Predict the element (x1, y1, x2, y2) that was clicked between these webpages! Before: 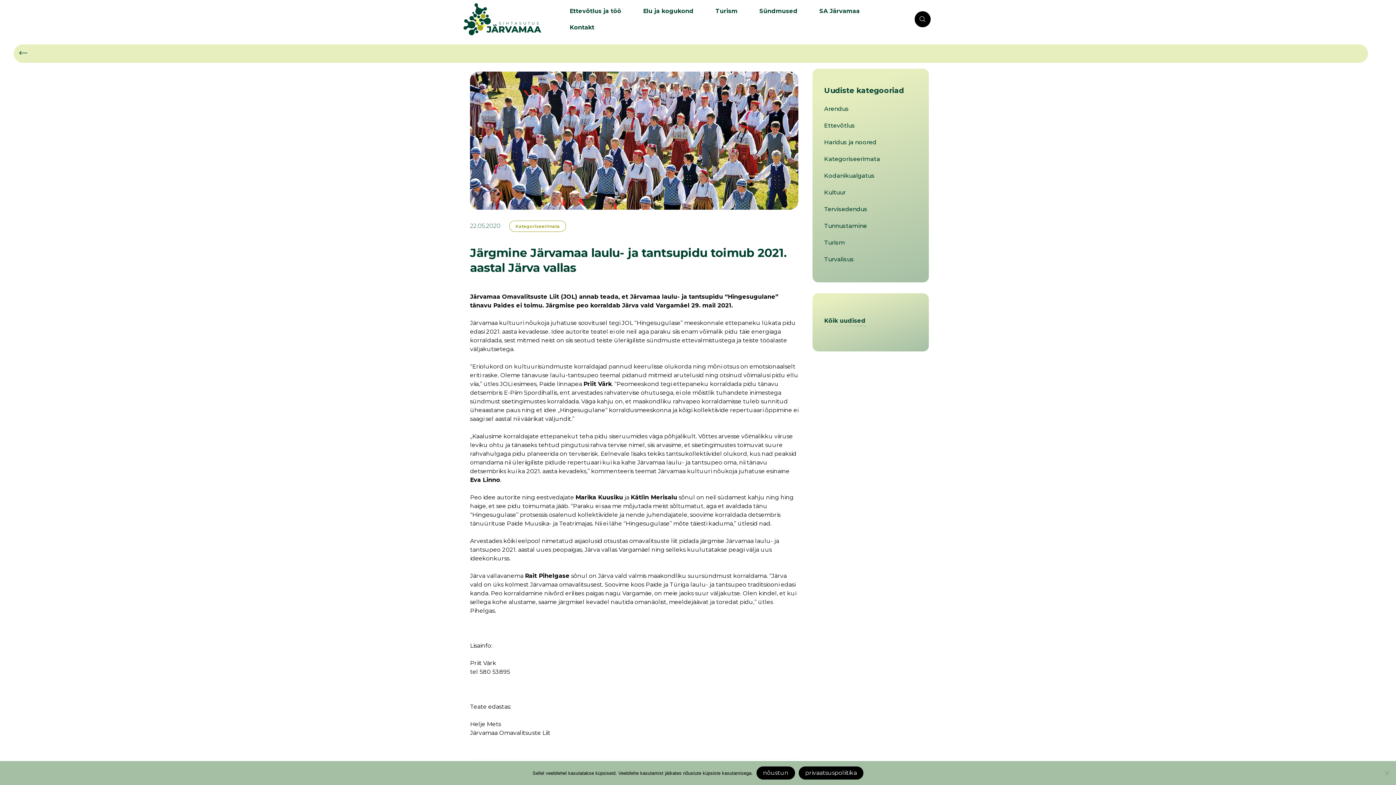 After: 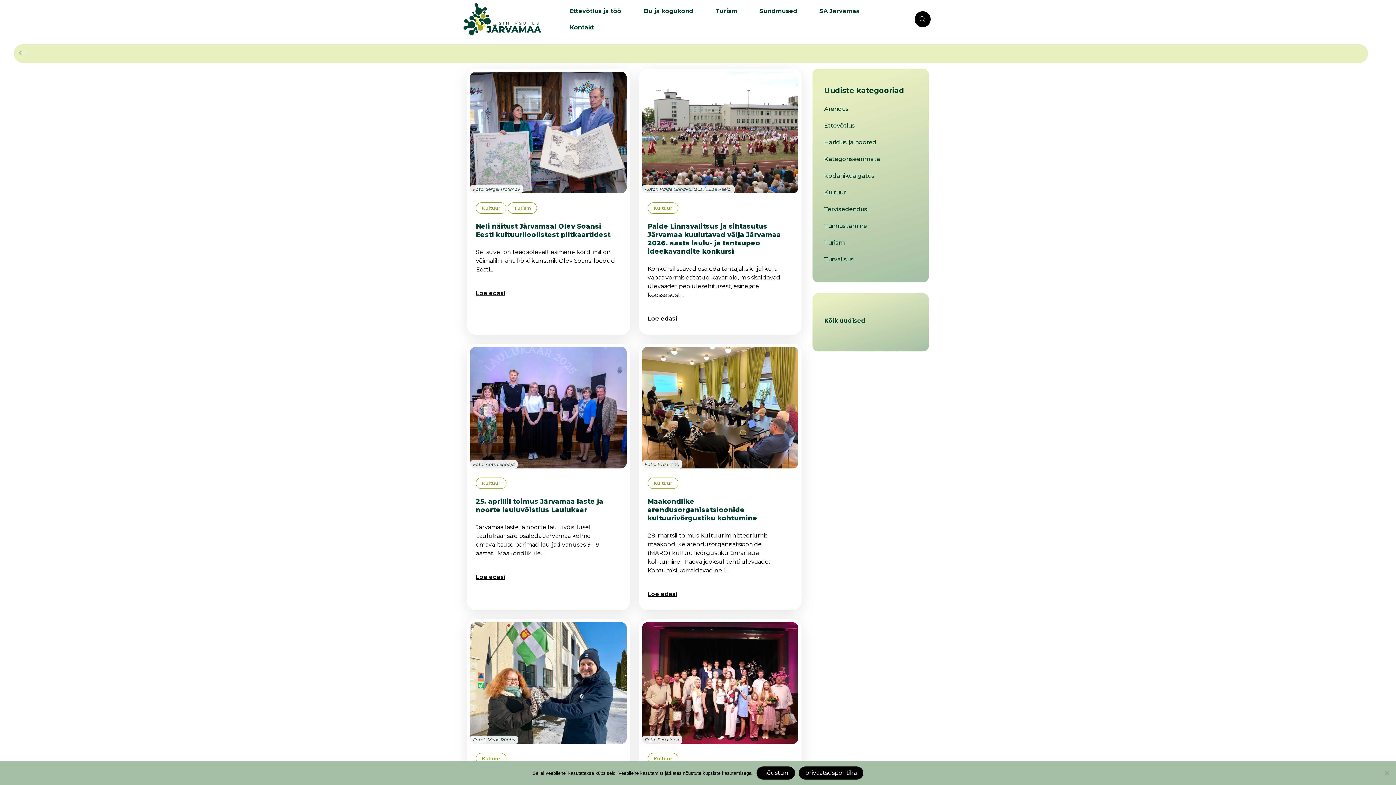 Action: bbox: (824, 189, 845, 196) label: Kultuur